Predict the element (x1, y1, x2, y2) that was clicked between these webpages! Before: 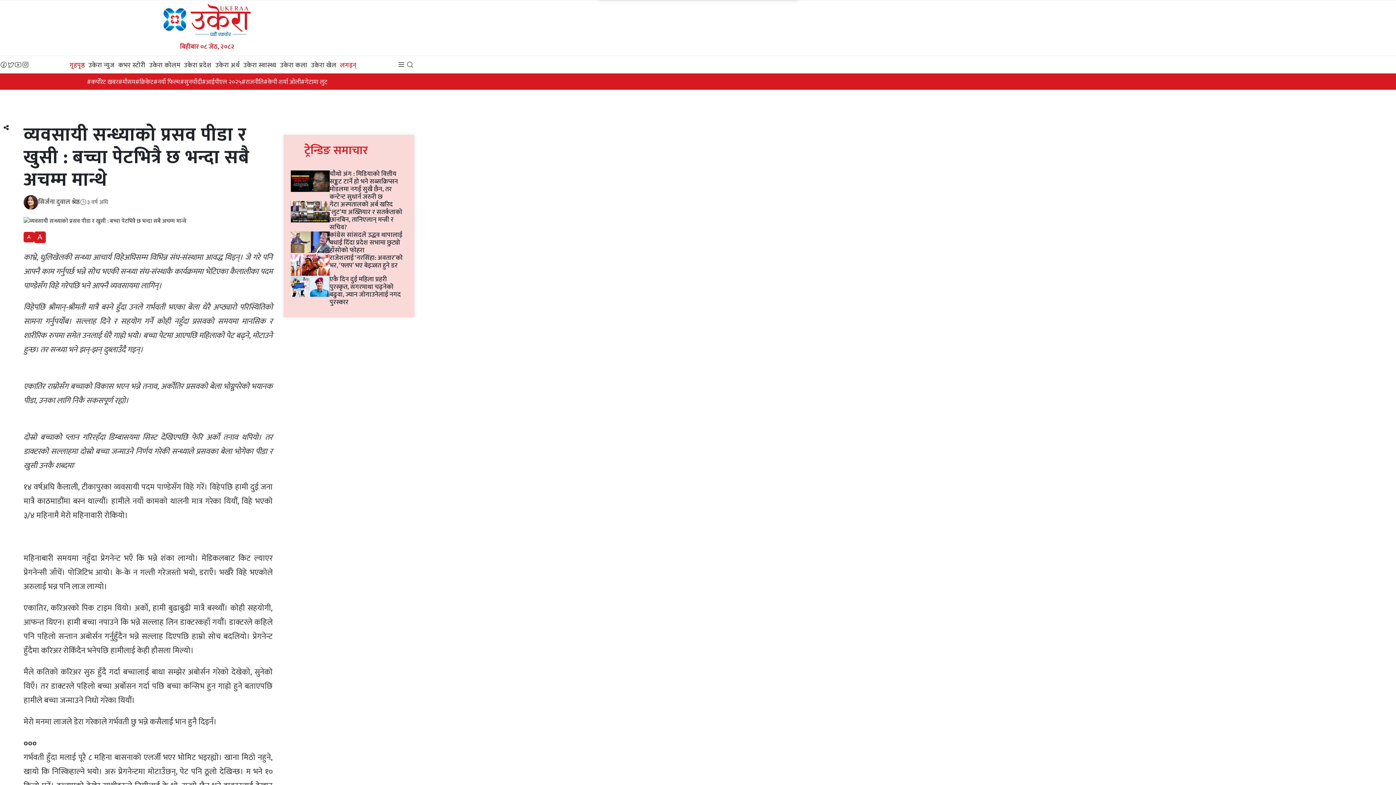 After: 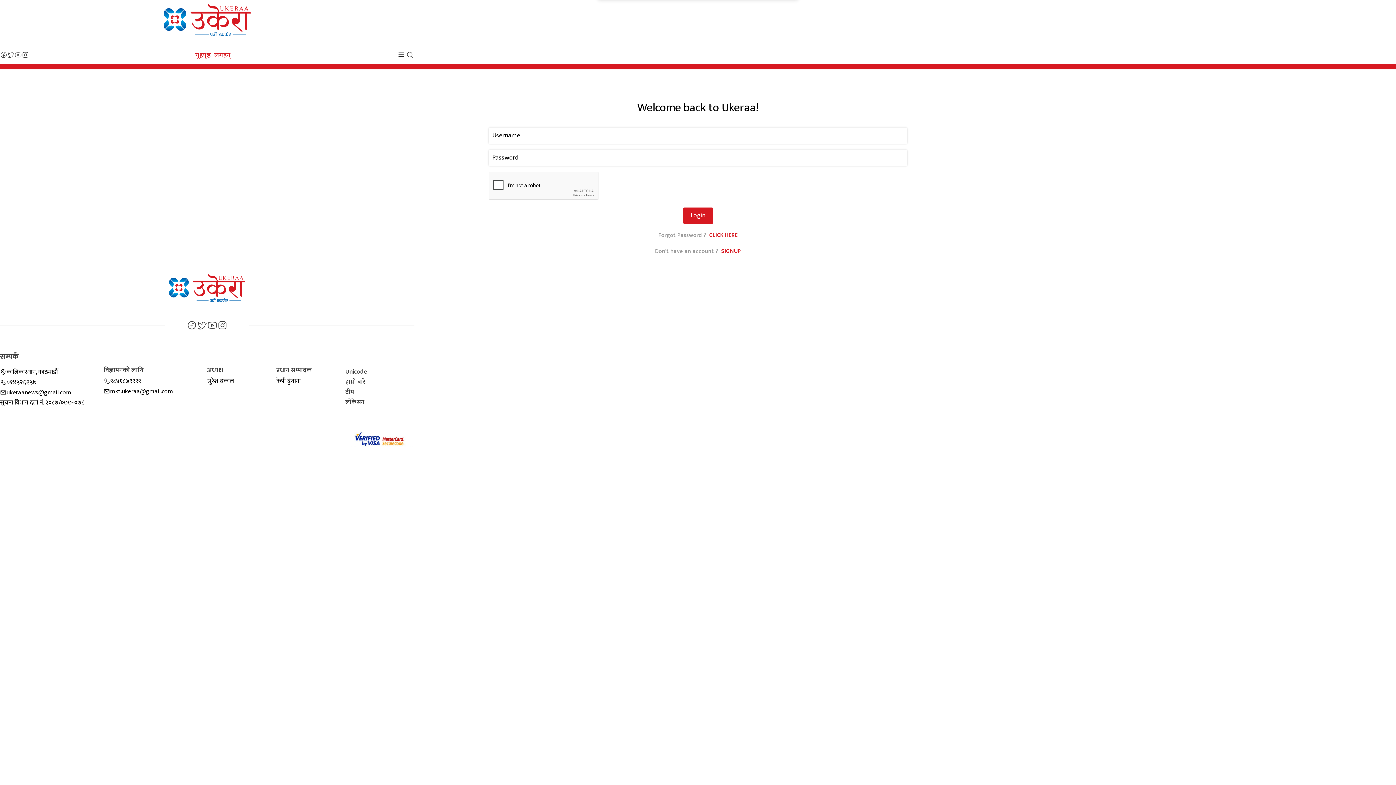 Action: label: लगइन् bbox: (338, 58, 358, 70)